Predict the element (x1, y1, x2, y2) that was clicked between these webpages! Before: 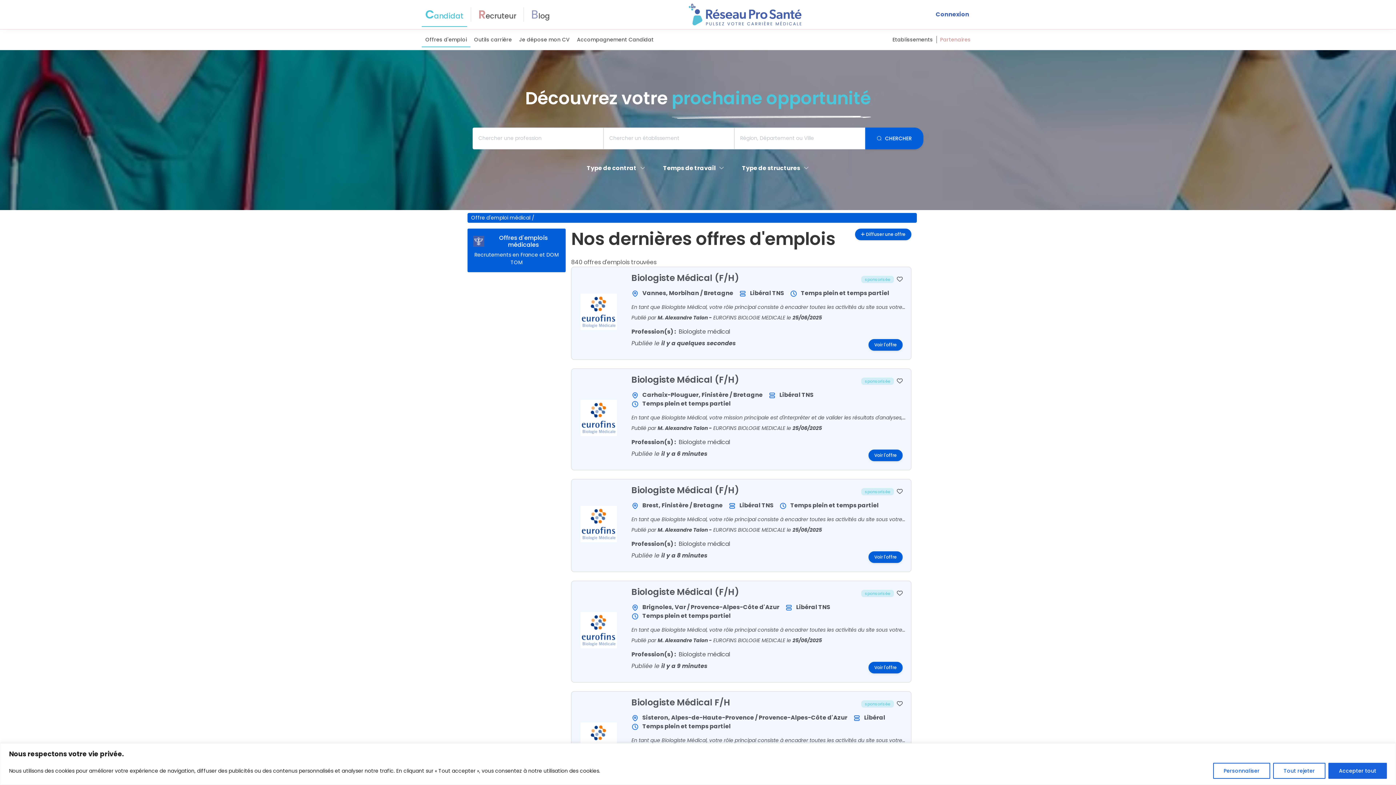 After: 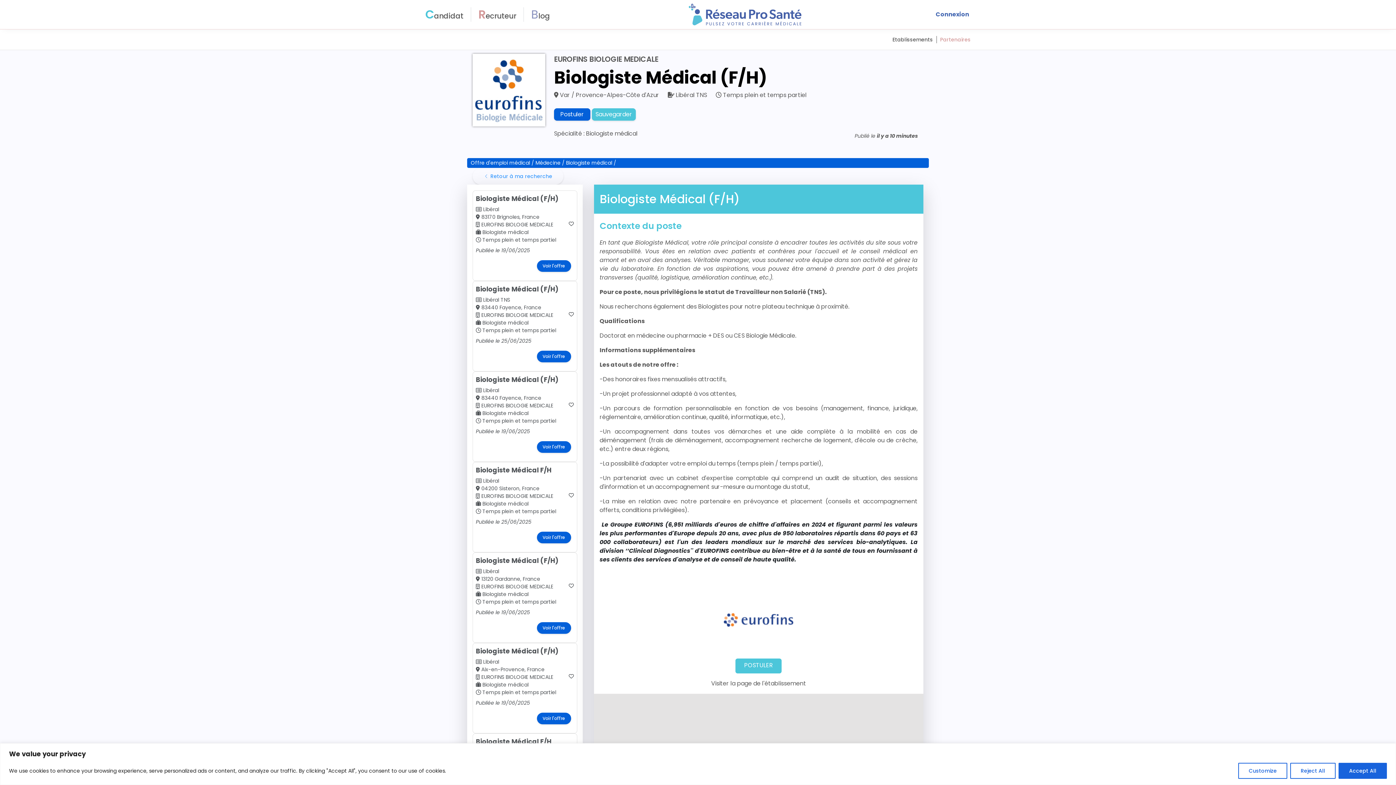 Action: bbox: (868, 662, 902, 673) label: Voir l'offre